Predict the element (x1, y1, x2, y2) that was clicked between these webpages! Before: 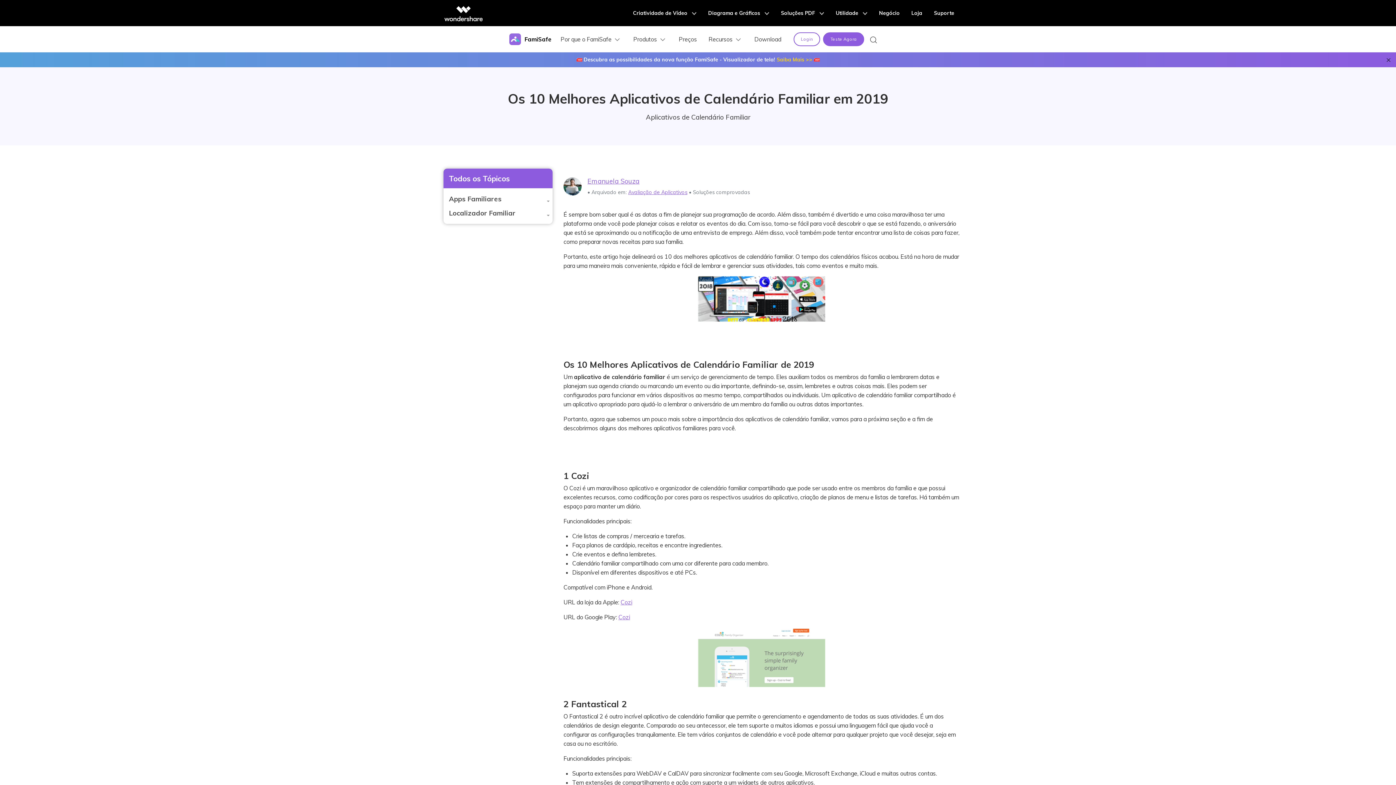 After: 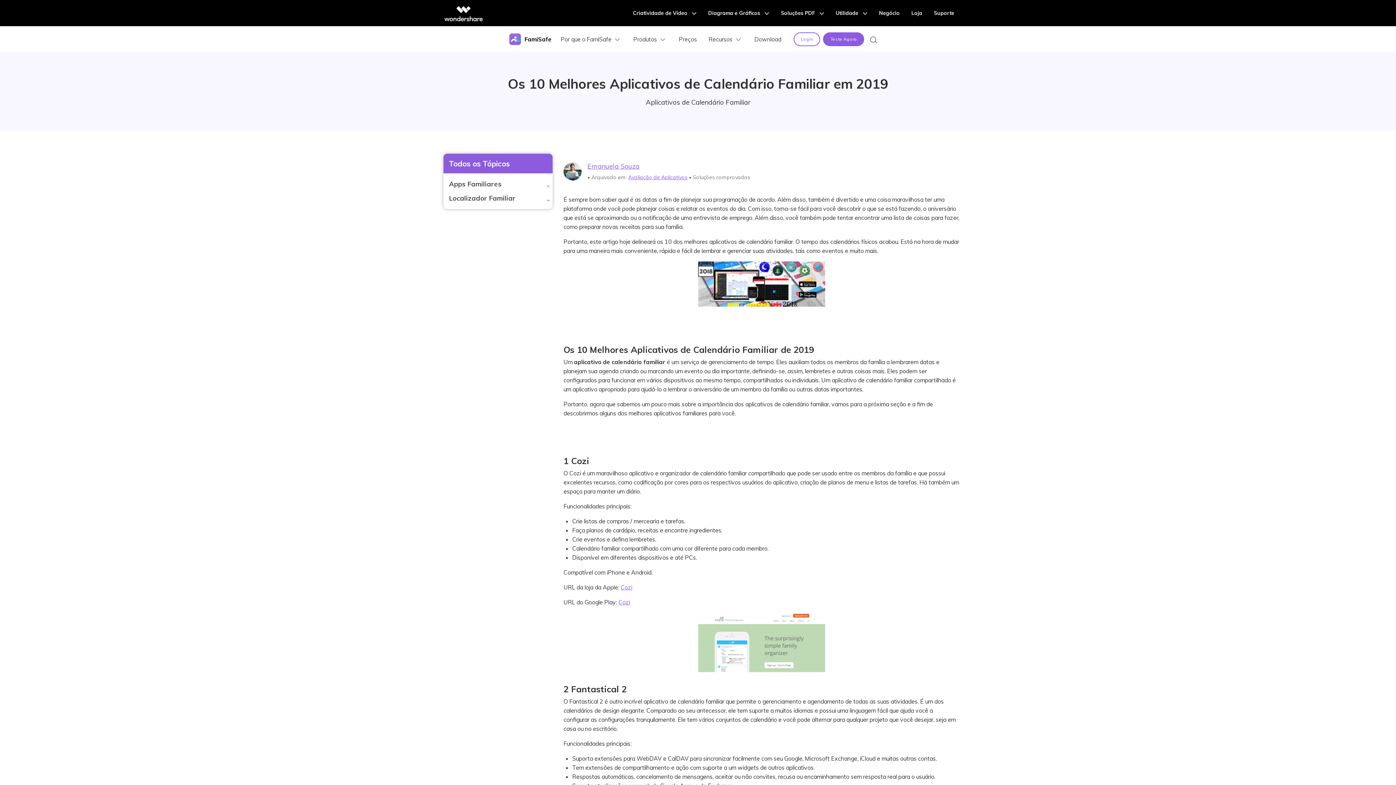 Action: bbox: (575, 56, 821, 63) label: Descubra as possibilidades da nova função FamiSafe - Visualizador de tela! Saiba Mais >>